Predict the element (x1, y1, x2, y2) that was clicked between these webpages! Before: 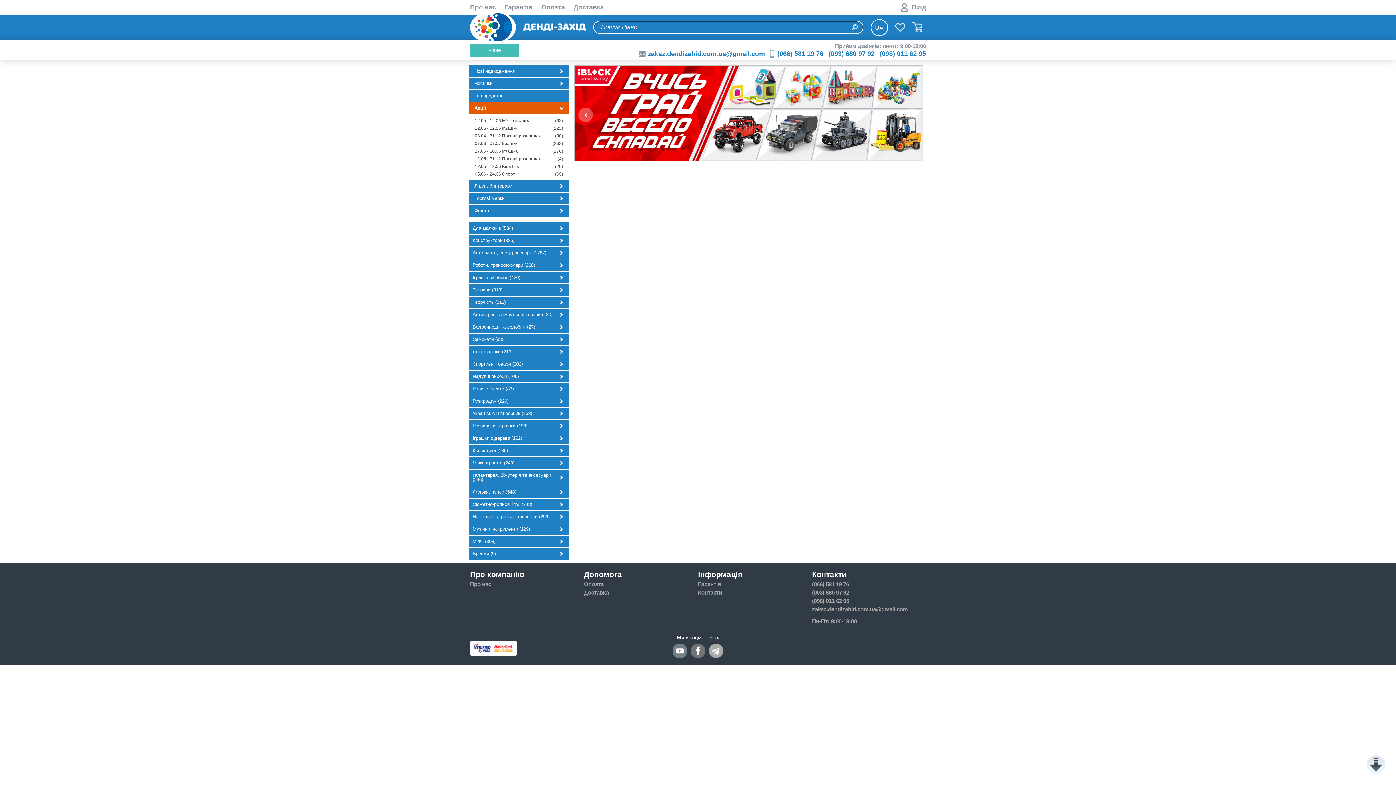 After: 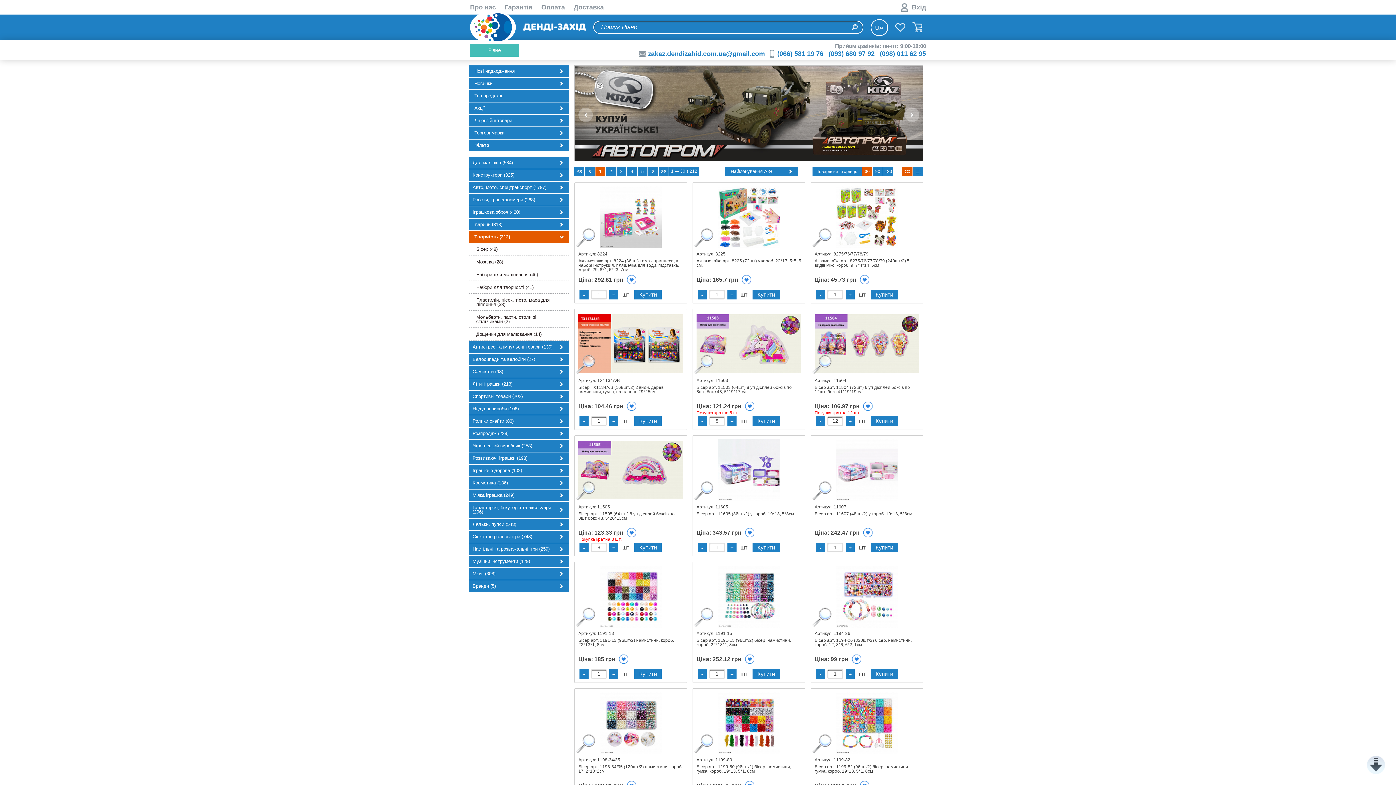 Action: bbox: (469, 296, 569, 308) label: Творчість (212)